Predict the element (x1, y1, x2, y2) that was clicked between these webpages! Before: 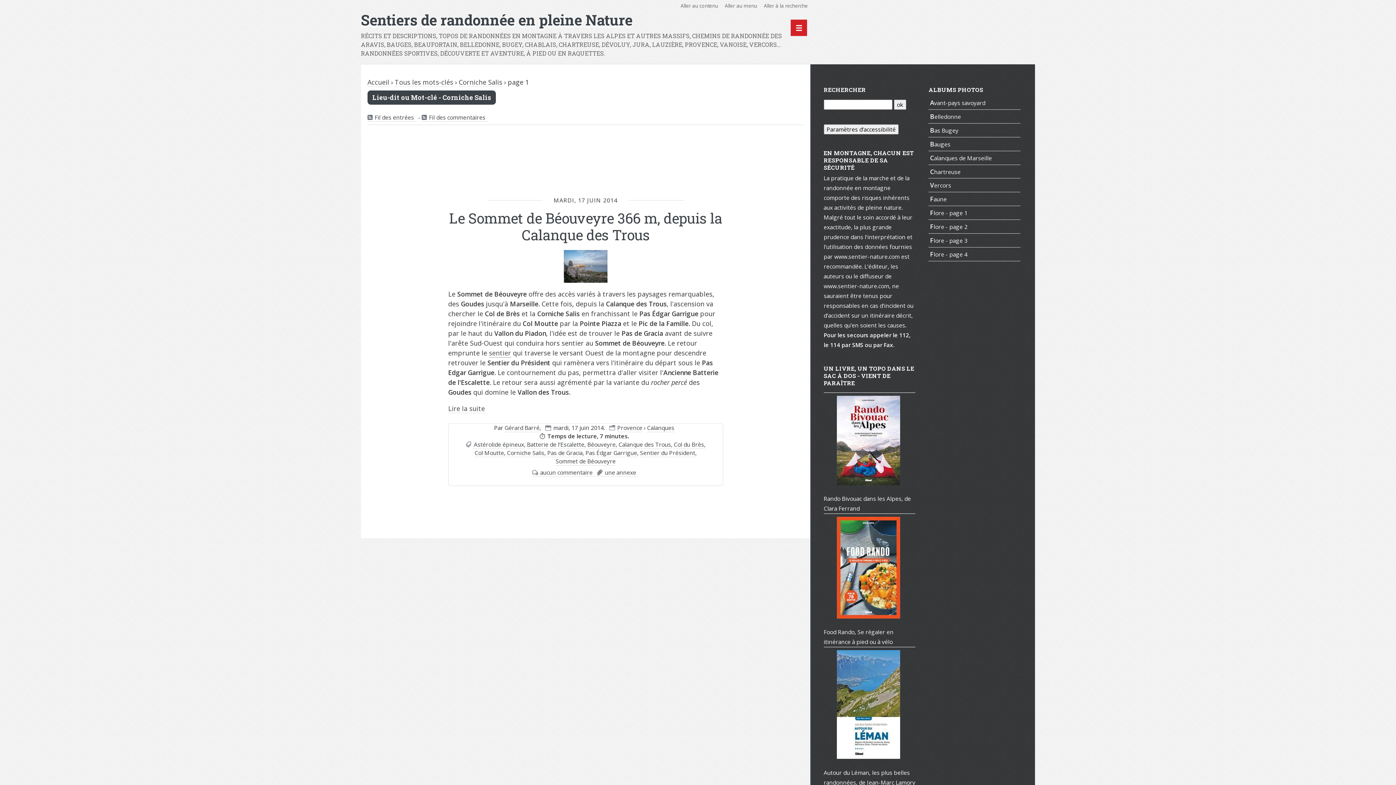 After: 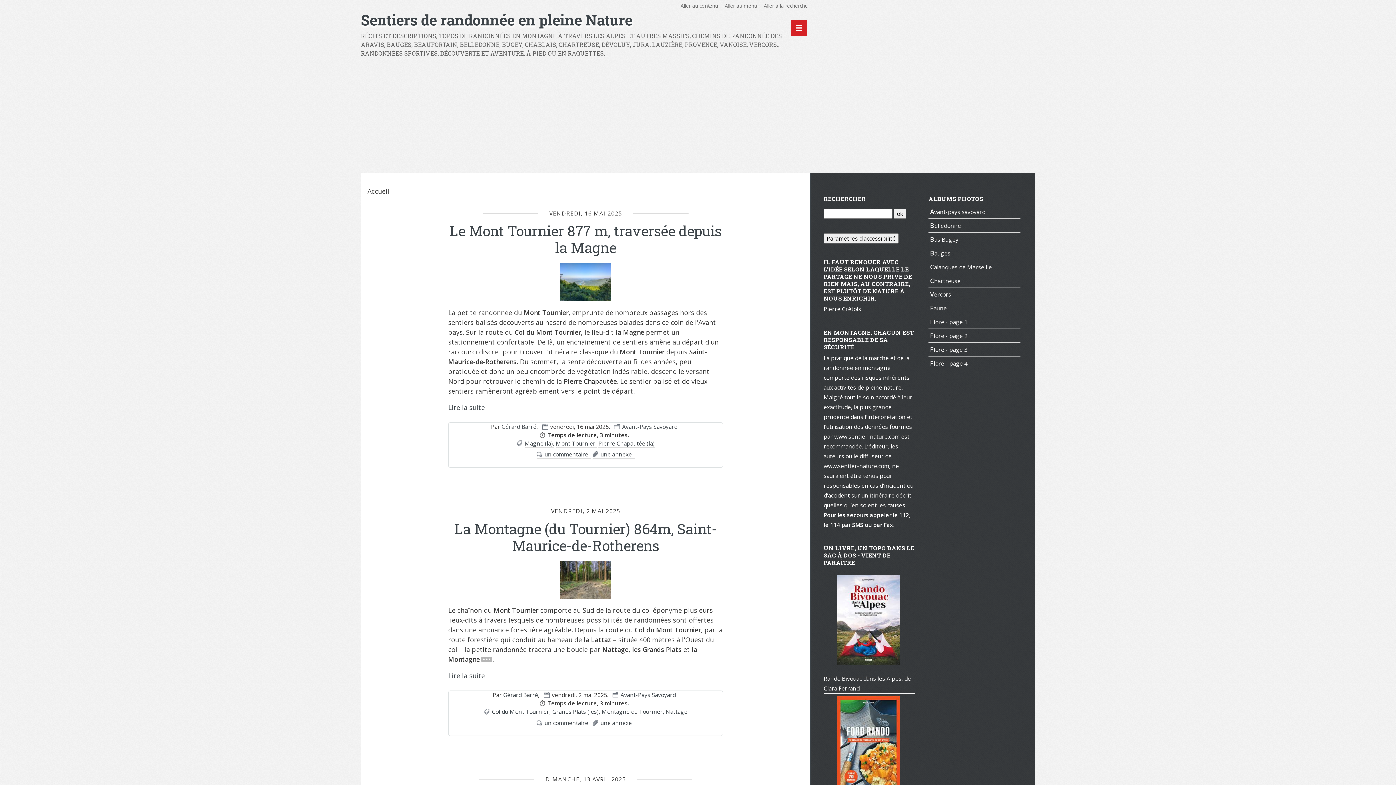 Action: label: www.sentier-nature.com bbox: (834, 252, 899, 260)